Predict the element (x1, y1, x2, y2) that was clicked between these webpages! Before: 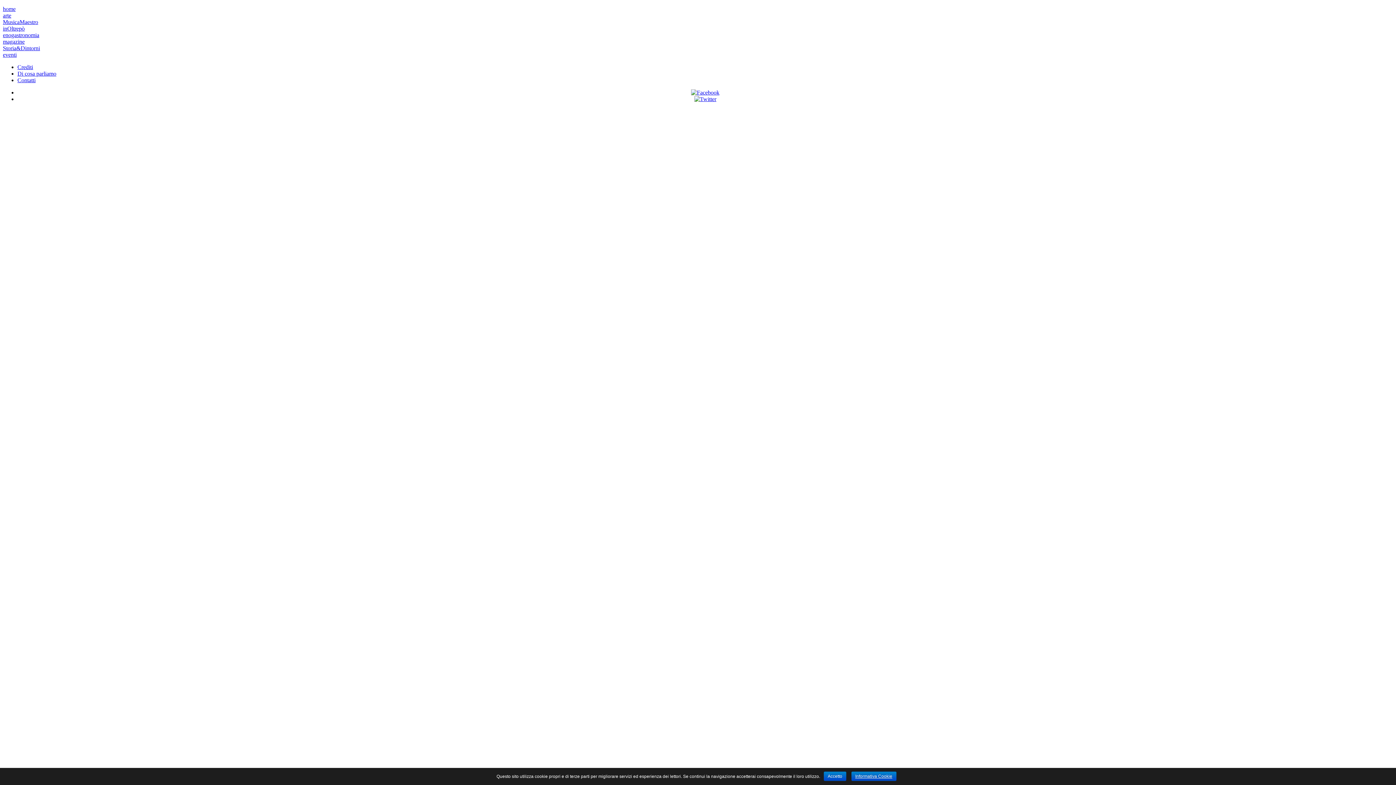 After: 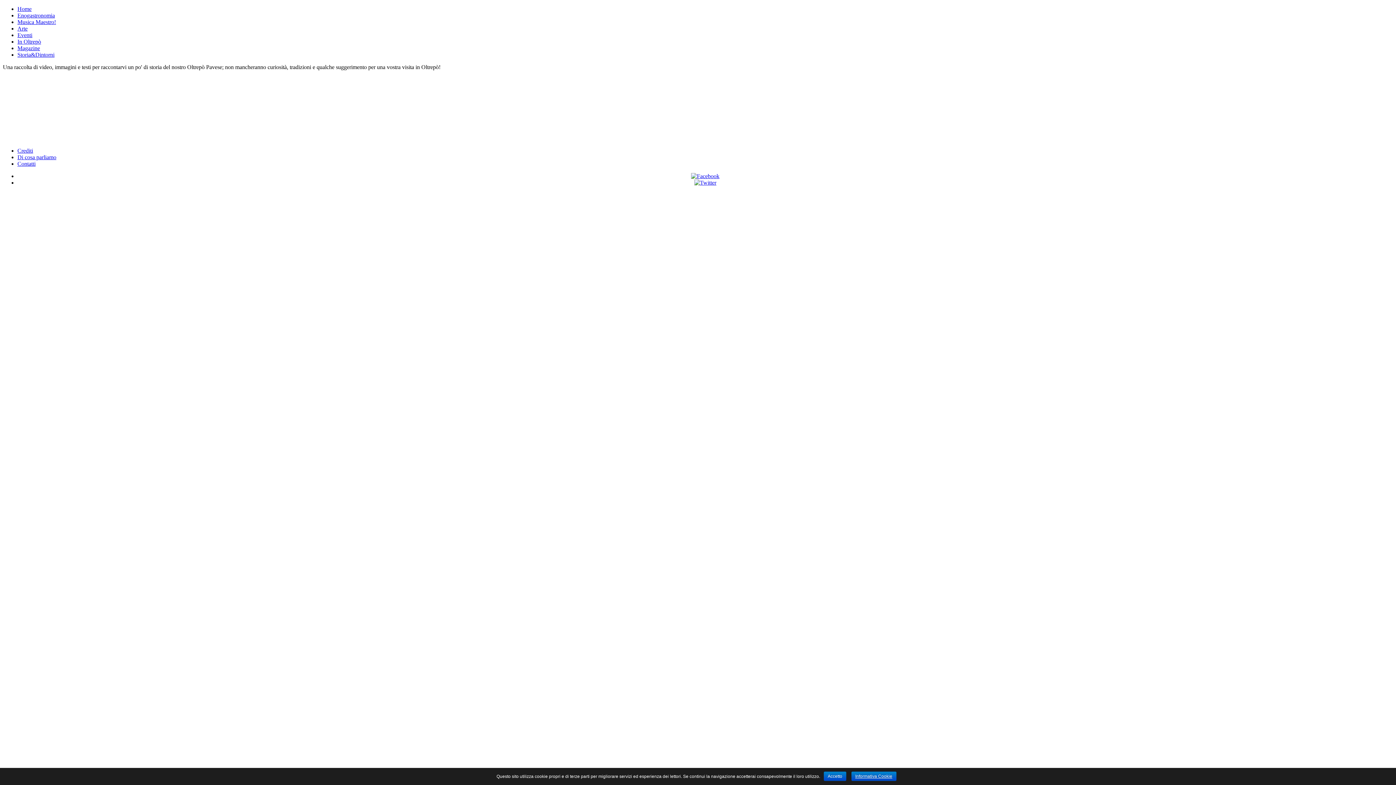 Action: bbox: (2, 45, 40, 51) label: Storia&Dintorni